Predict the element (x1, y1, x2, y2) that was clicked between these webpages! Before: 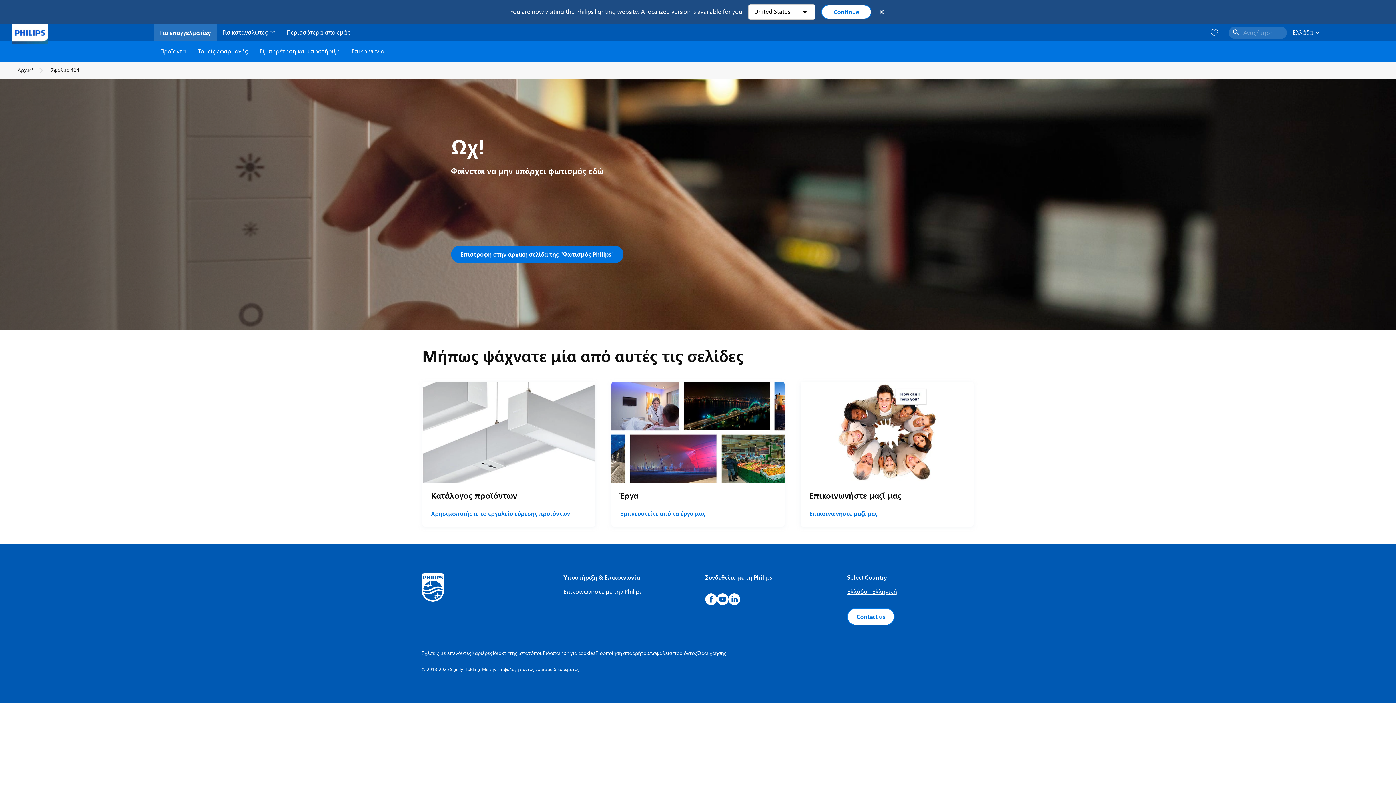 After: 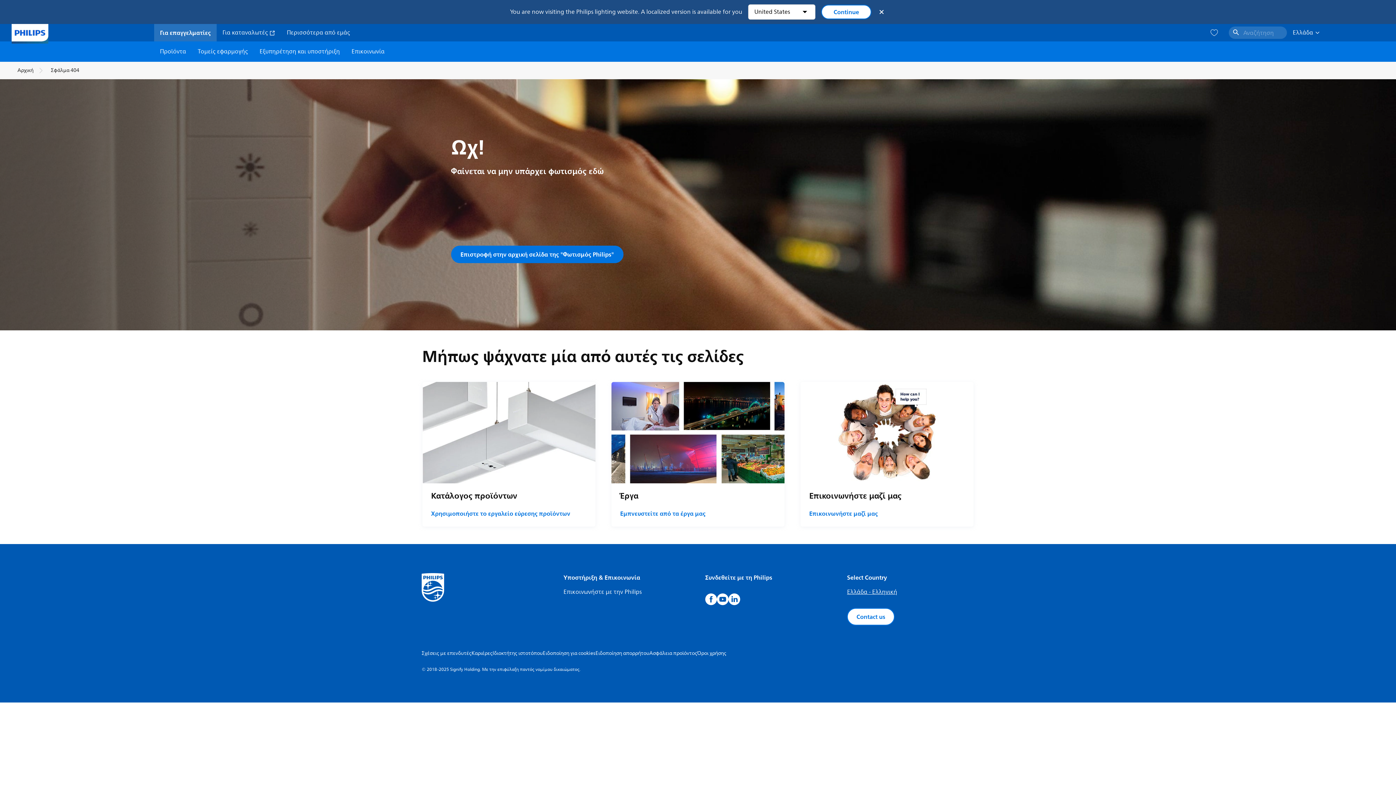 Action: label: Ασφάλεια προϊόντος bbox: (649, 649, 697, 657)